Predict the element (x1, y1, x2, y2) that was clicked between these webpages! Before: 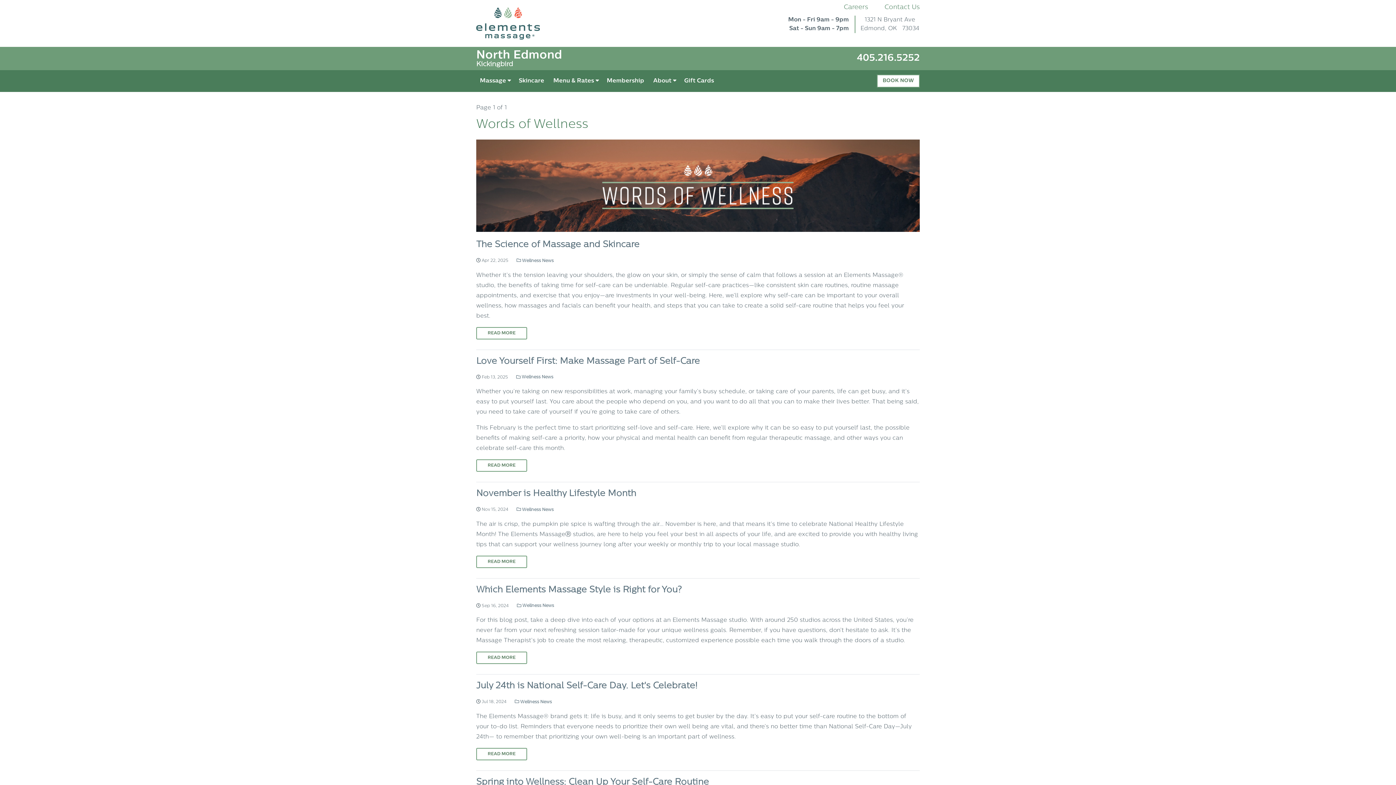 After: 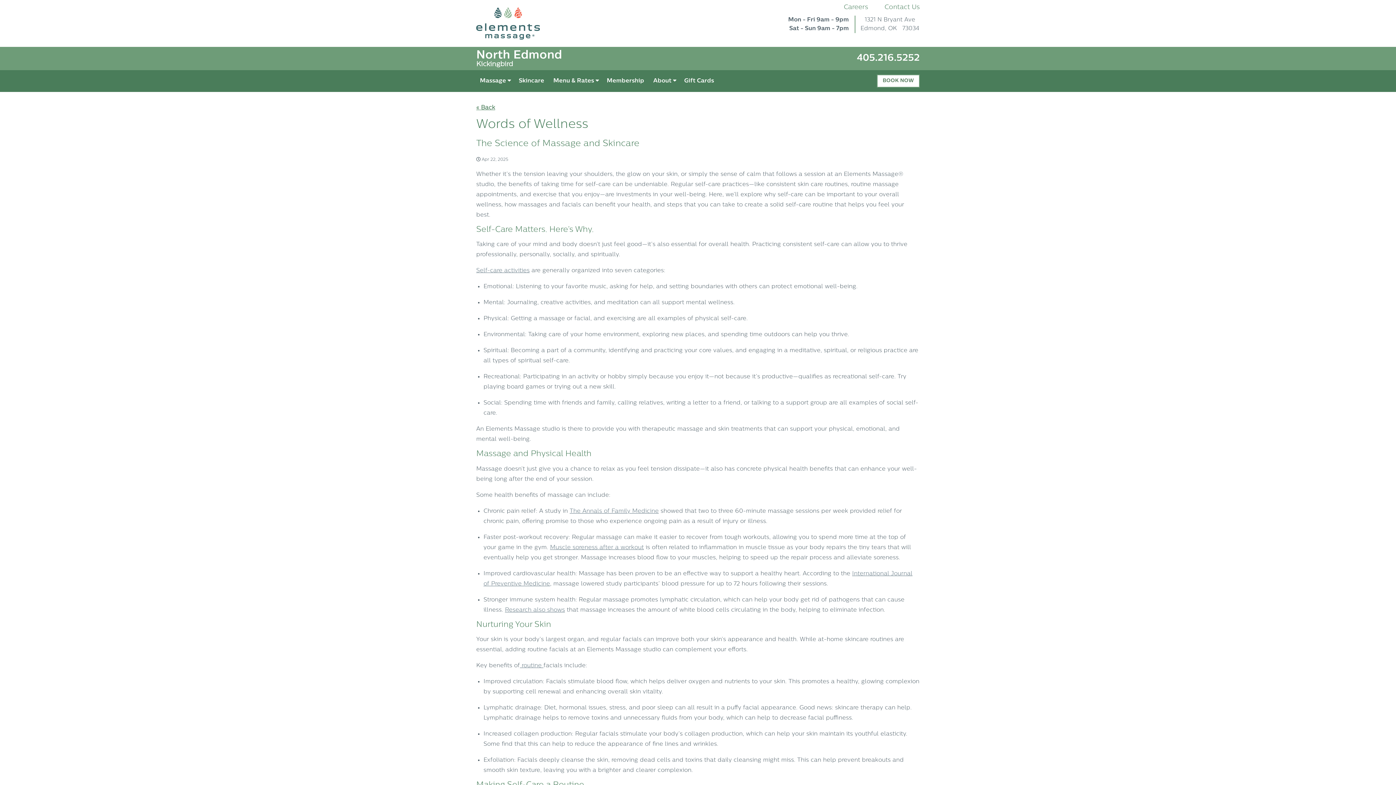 Action: bbox: (476, 327, 527, 339) label: Read More on The Science of Massage and Skincare